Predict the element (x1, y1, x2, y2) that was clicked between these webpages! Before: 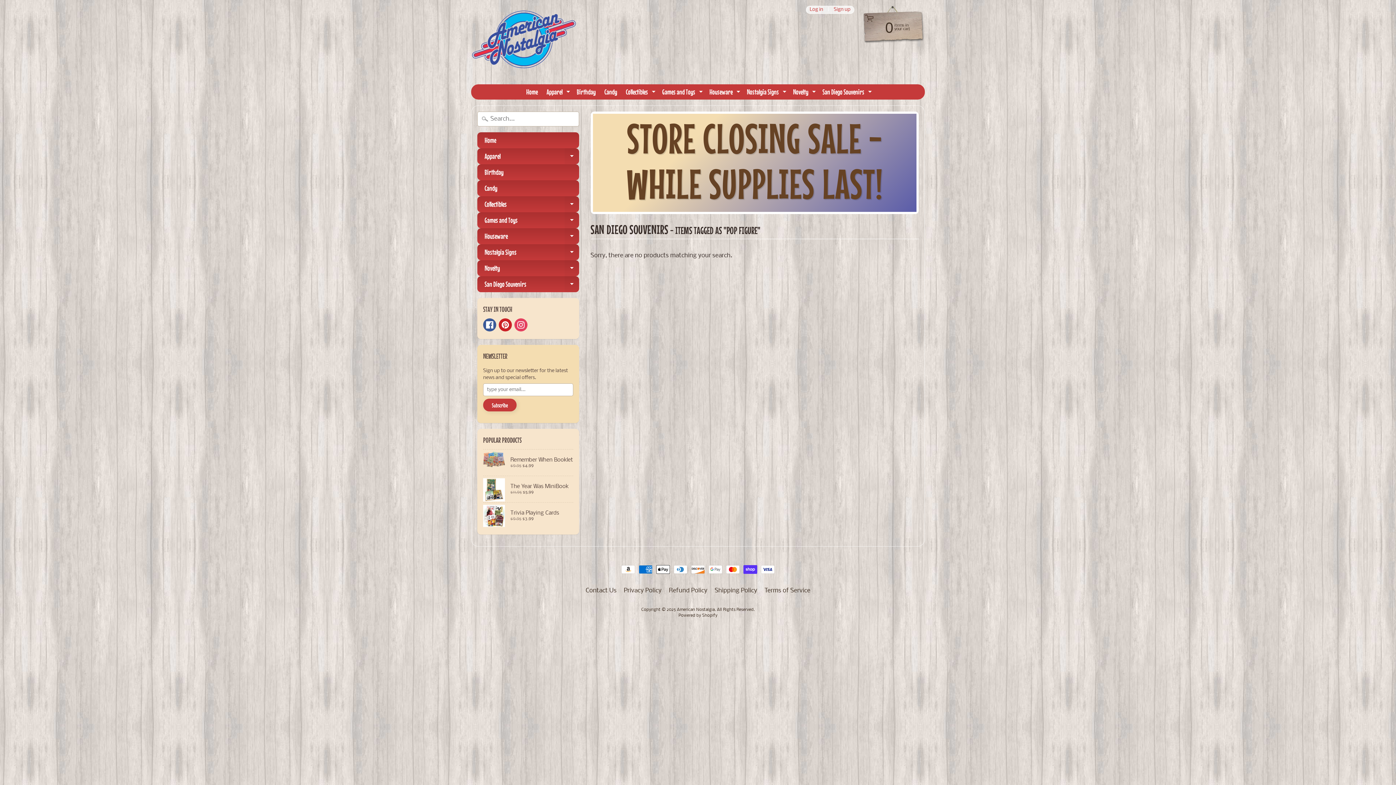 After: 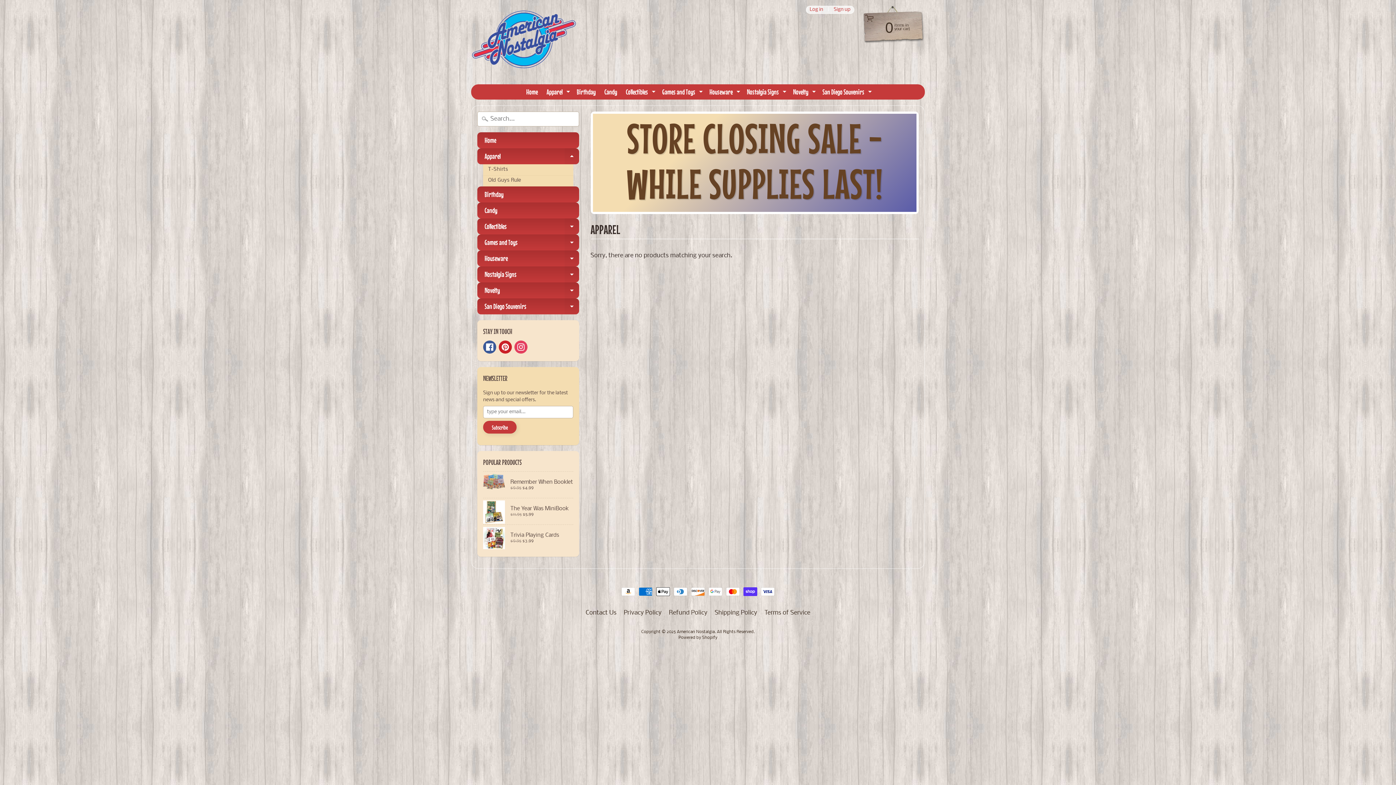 Action: label: Apparel
Expand child menu bbox: (543, 84, 571, 99)